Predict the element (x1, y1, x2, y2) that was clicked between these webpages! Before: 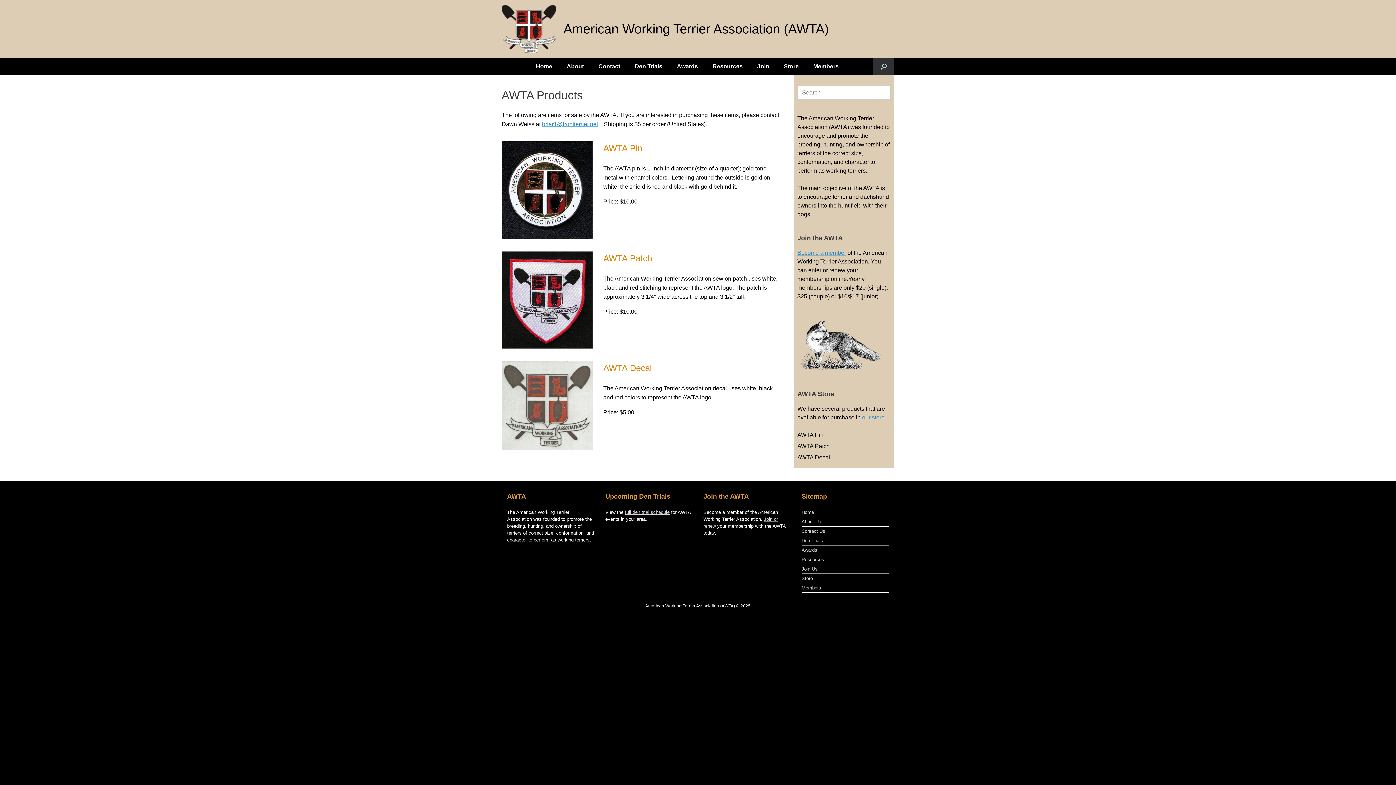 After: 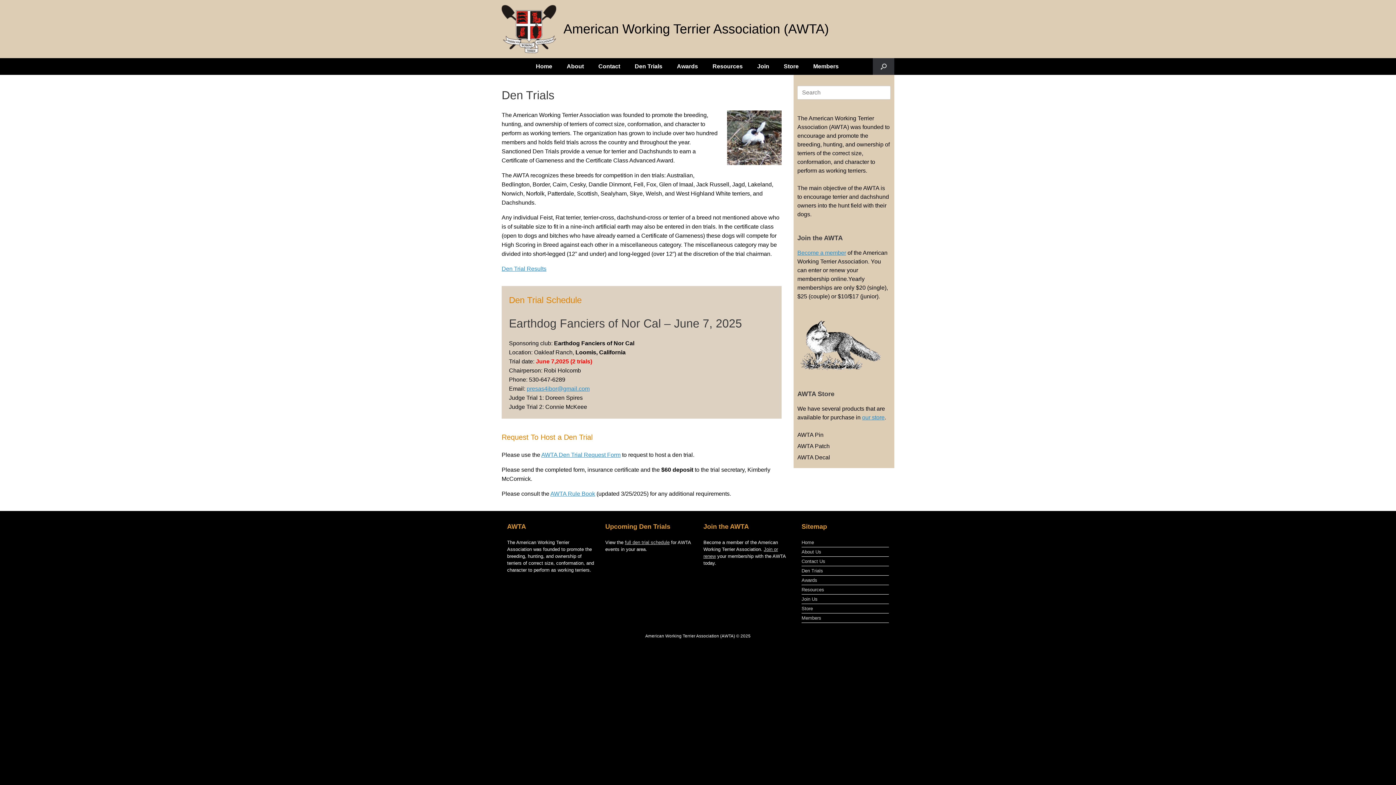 Action: label: Den Trials bbox: (627, 58, 669, 74)